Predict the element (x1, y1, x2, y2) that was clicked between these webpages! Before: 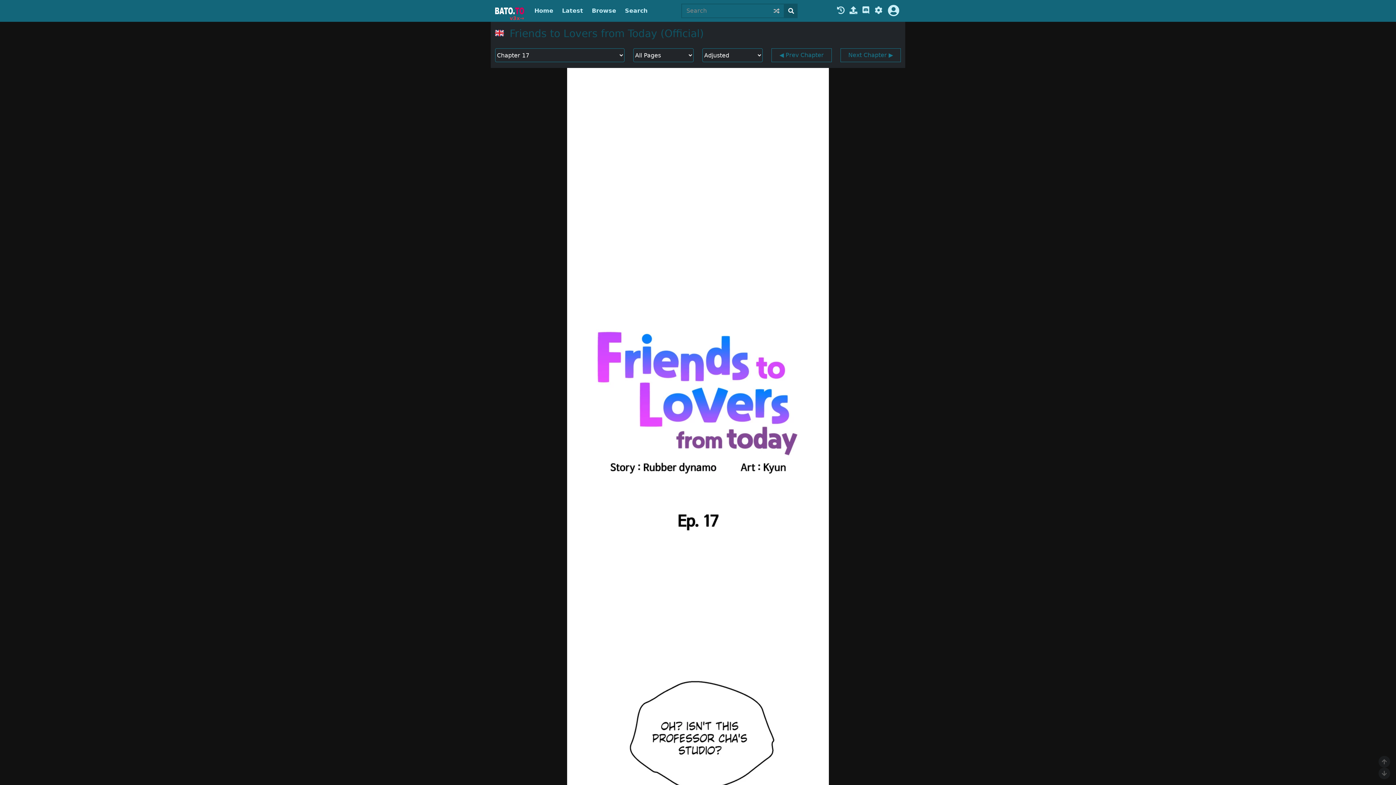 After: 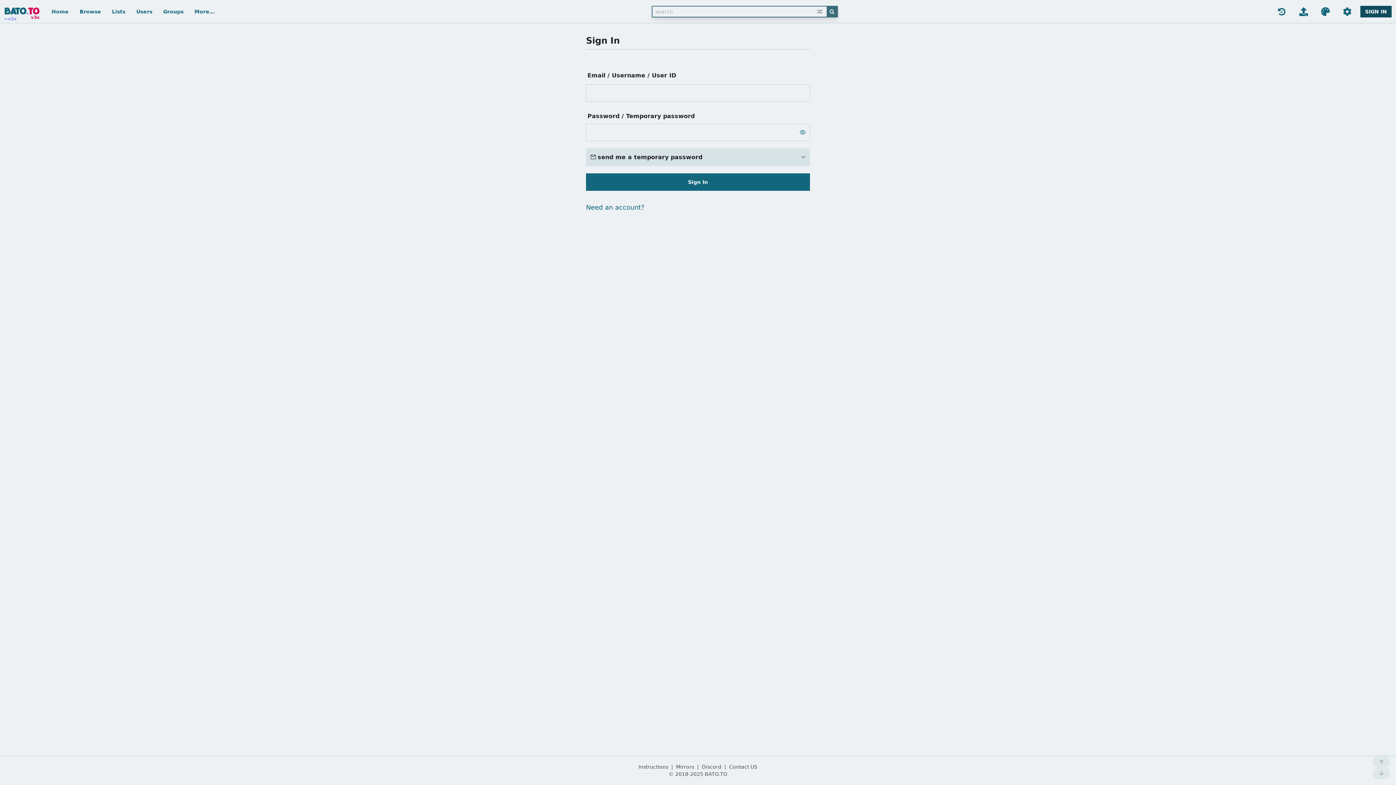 Action: bbox: (886, 4, 901, 17)